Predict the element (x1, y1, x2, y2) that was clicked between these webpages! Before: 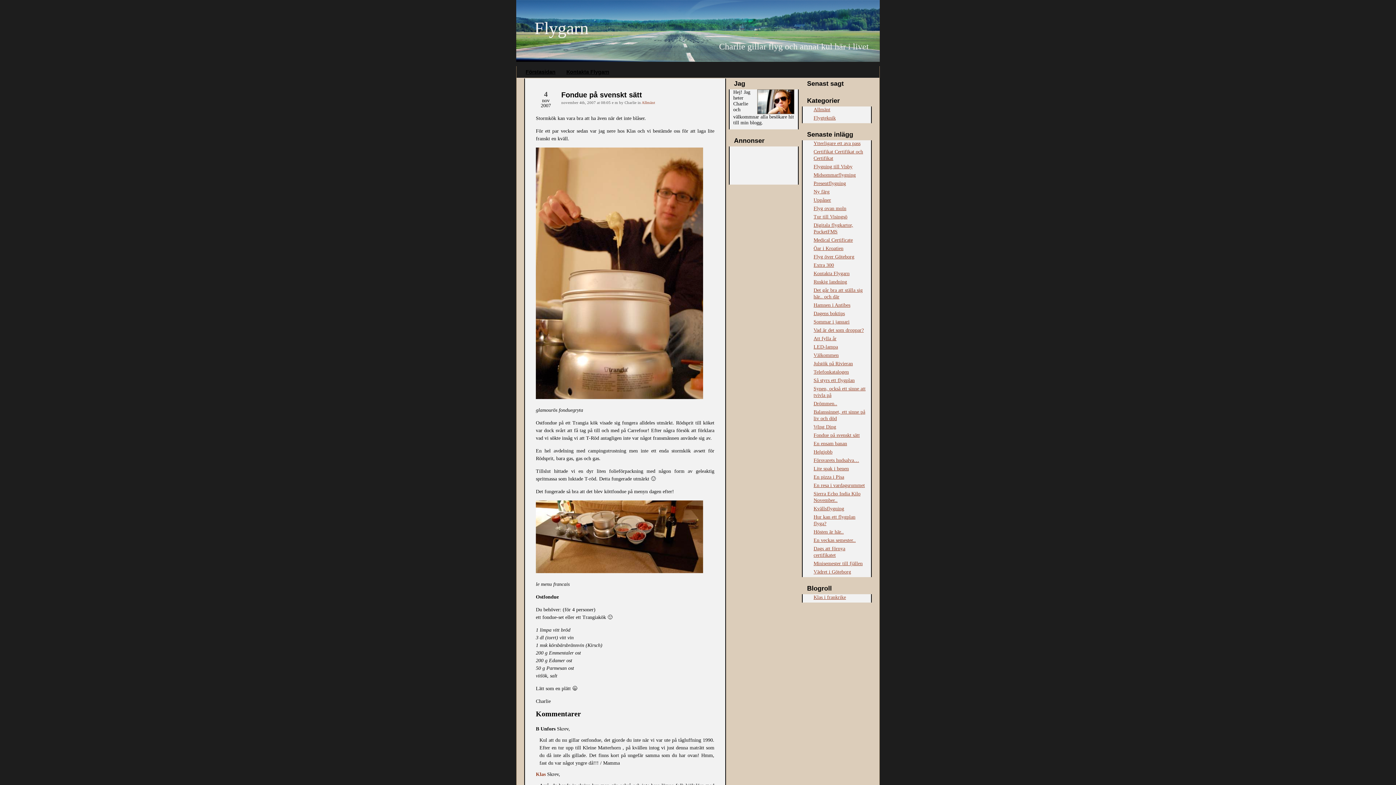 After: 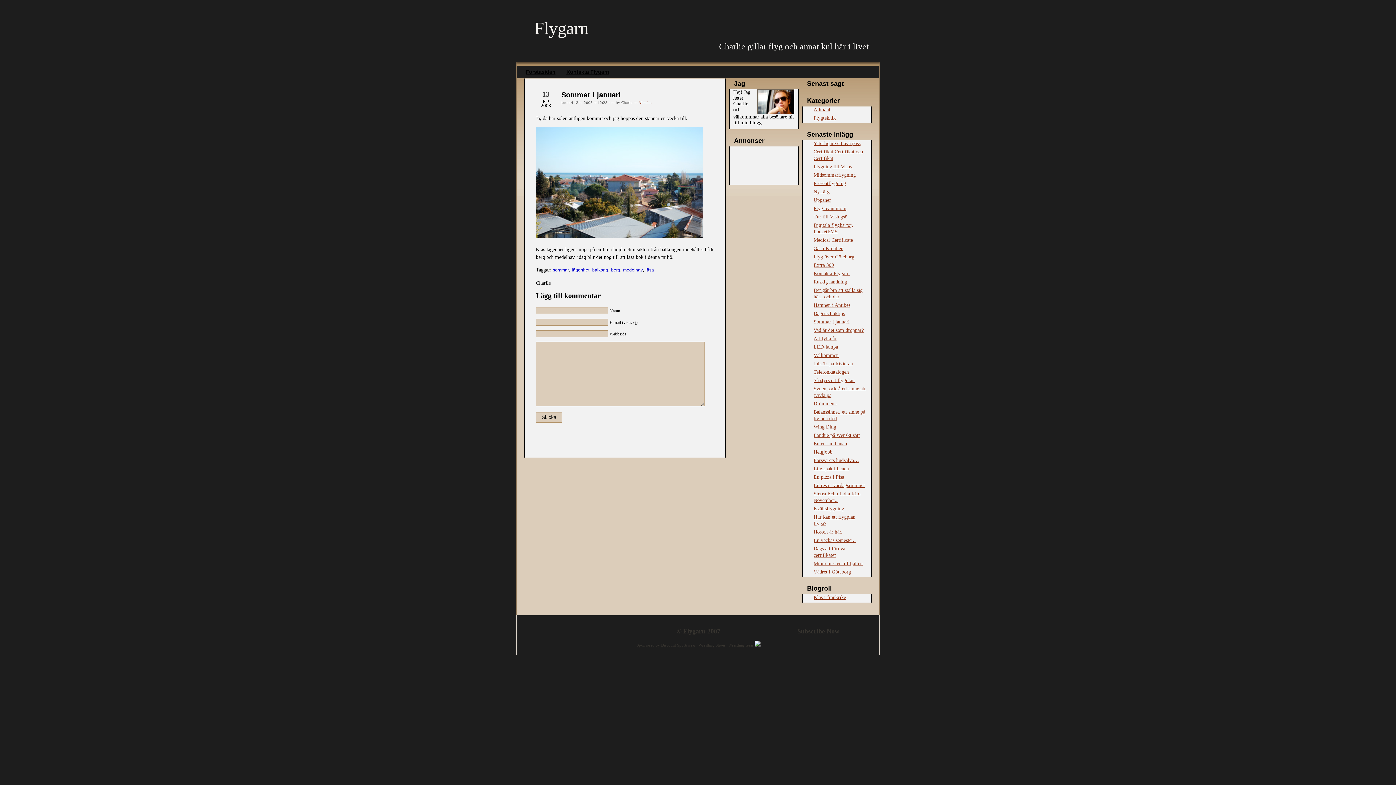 Action: bbox: (813, 319, 849, 324) label: Sommar i januari